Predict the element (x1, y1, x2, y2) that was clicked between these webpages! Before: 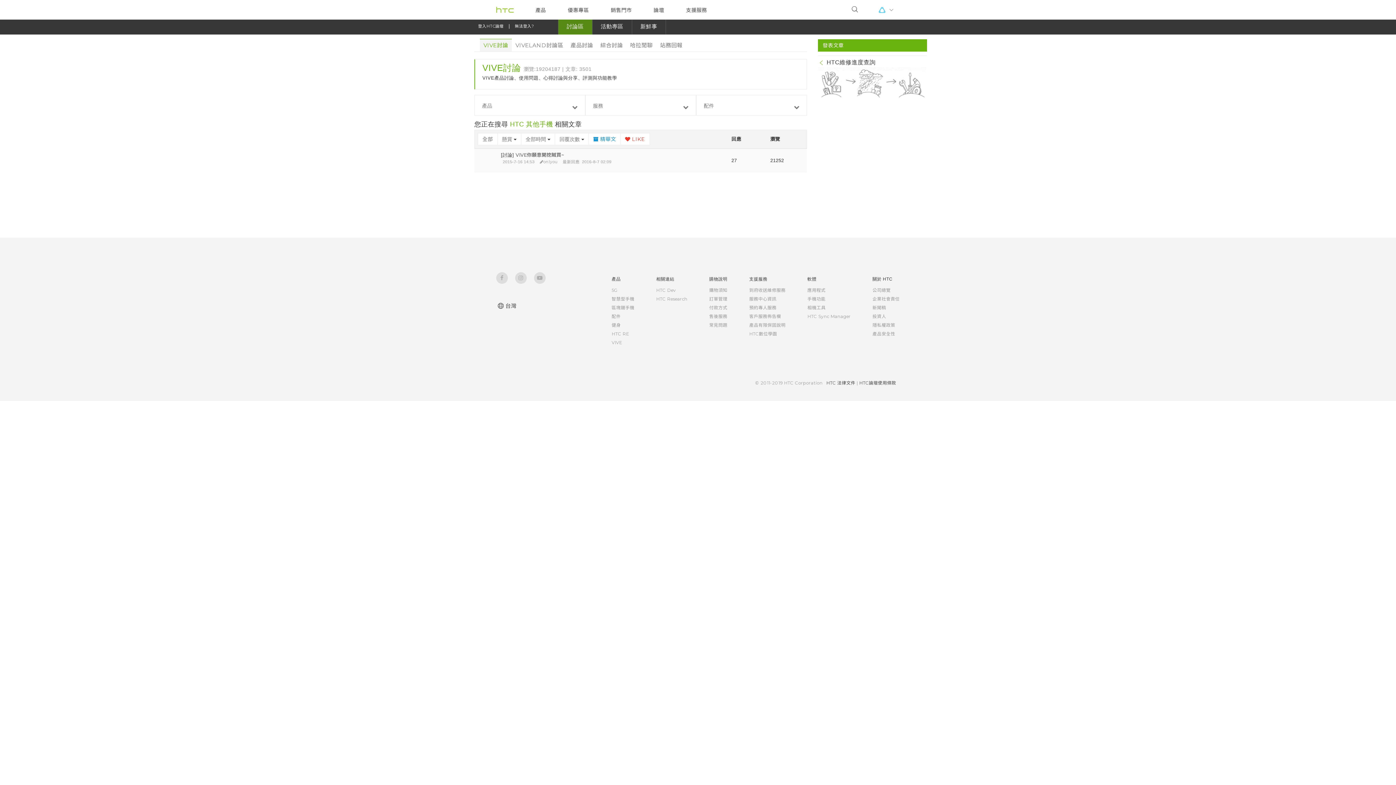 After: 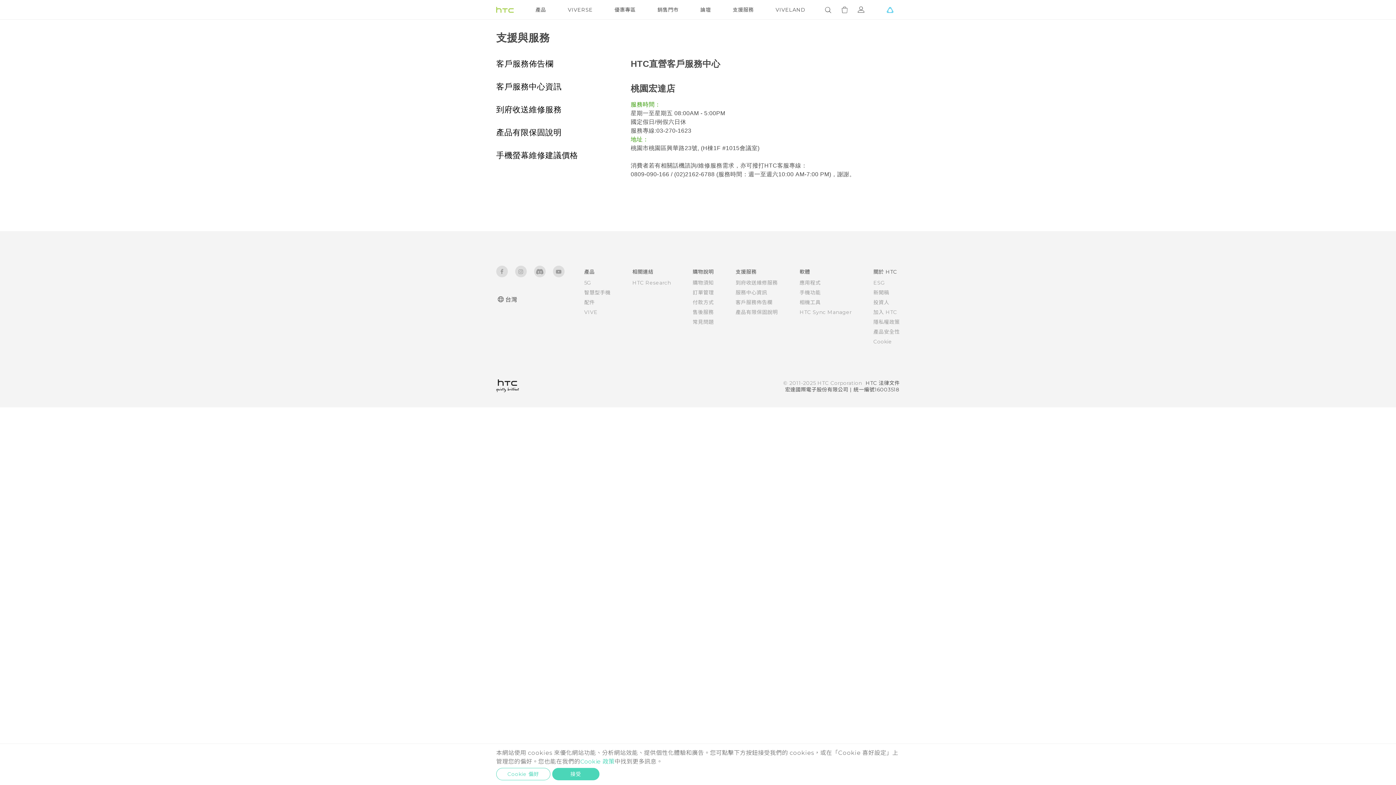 Action: label: 服務中心資訊 bbox: (749, 296, 776, 301)